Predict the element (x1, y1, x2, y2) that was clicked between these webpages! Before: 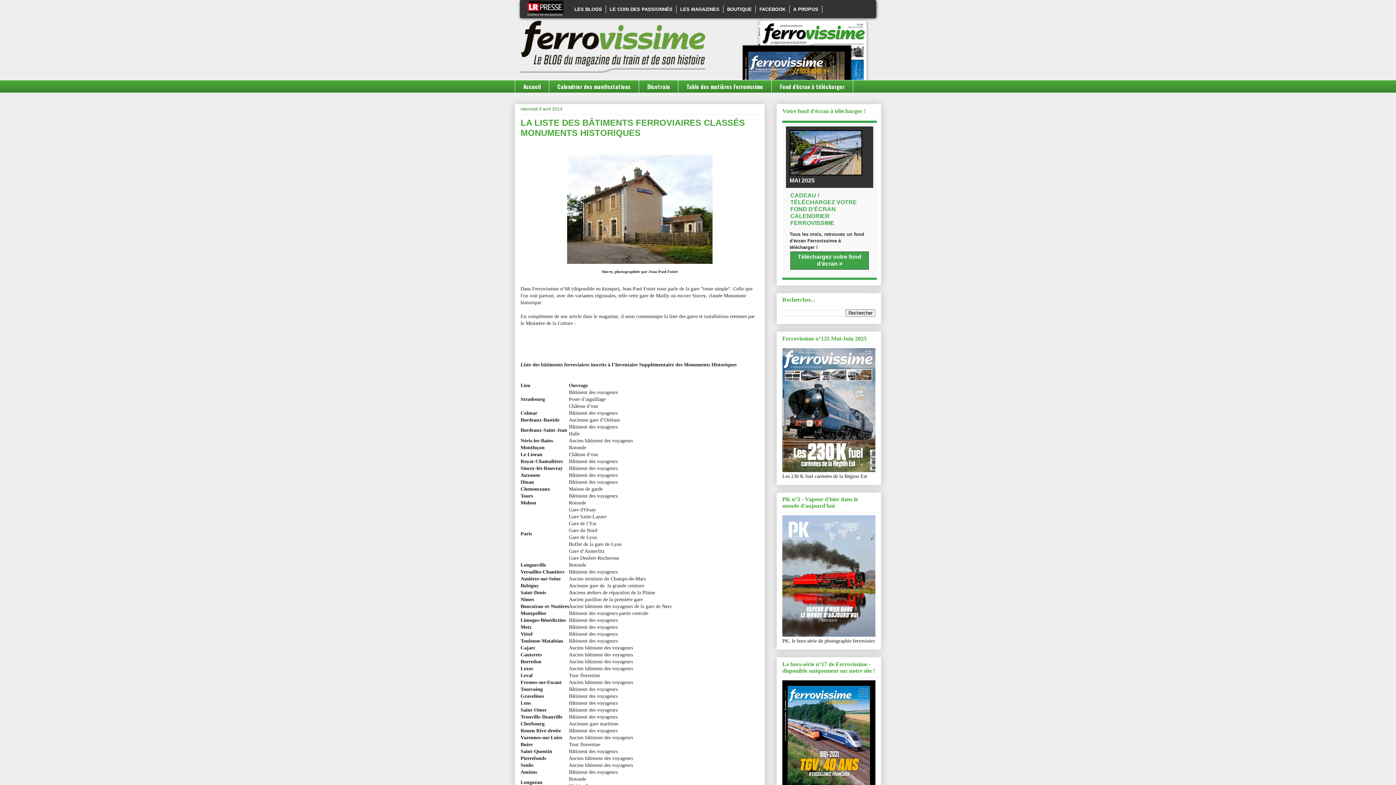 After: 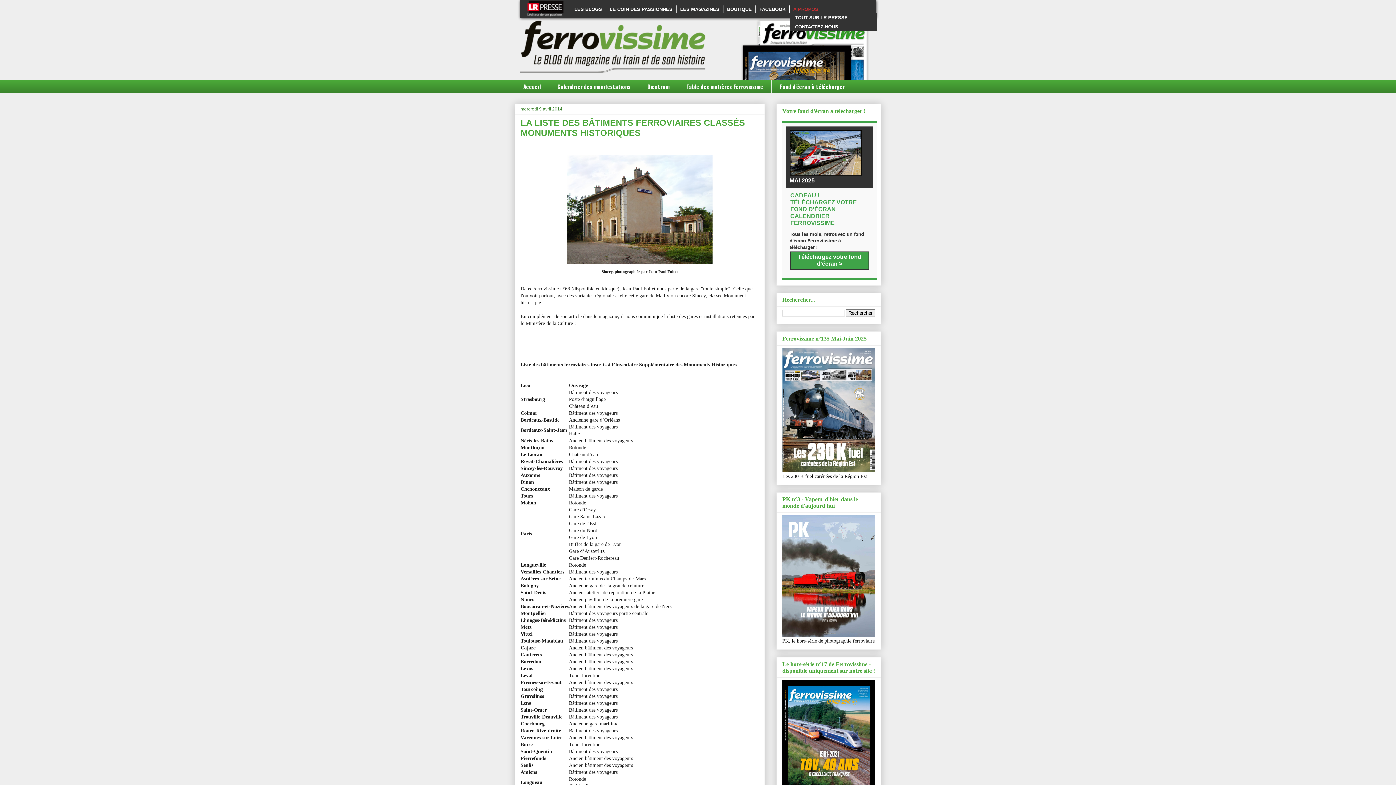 Action: bbox: (789, 5, 822, 13) label: A PROPOS